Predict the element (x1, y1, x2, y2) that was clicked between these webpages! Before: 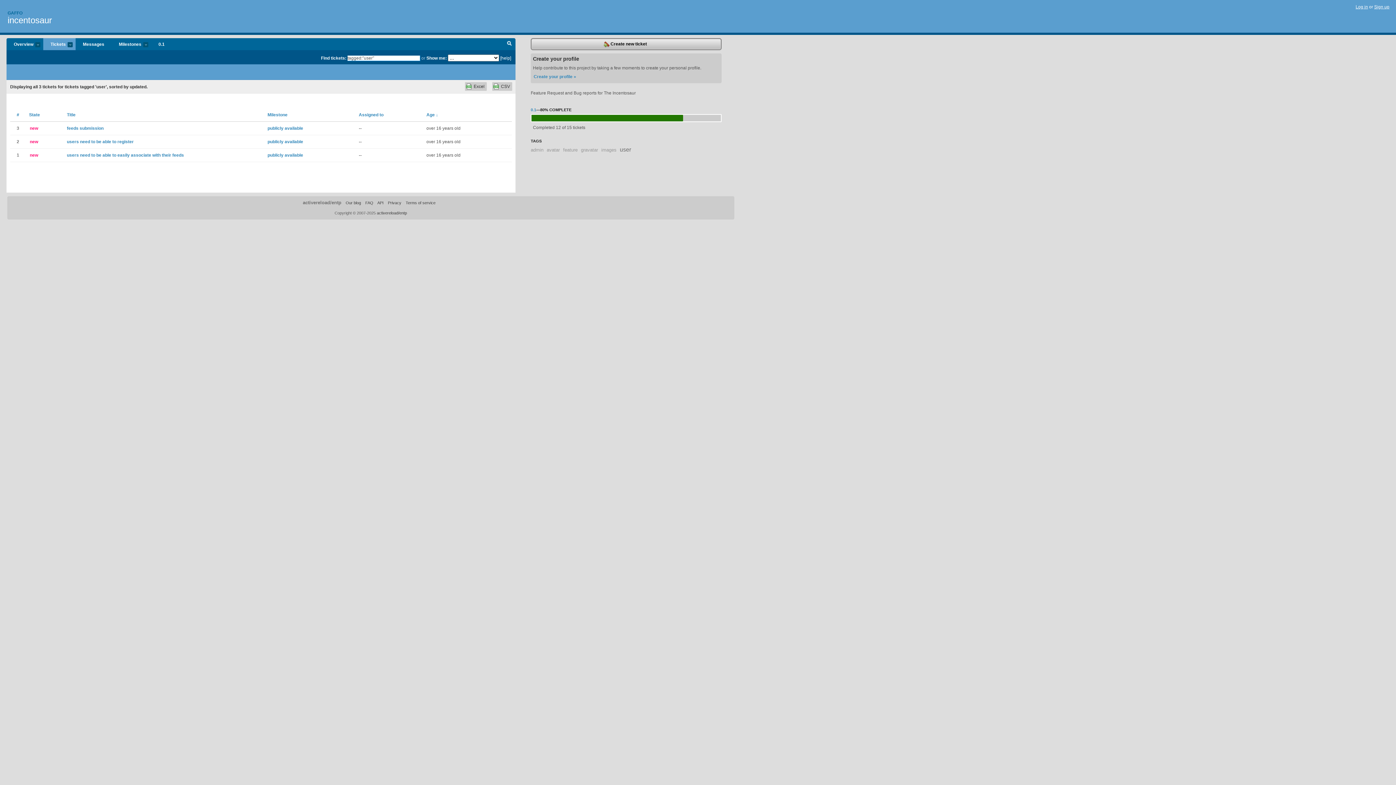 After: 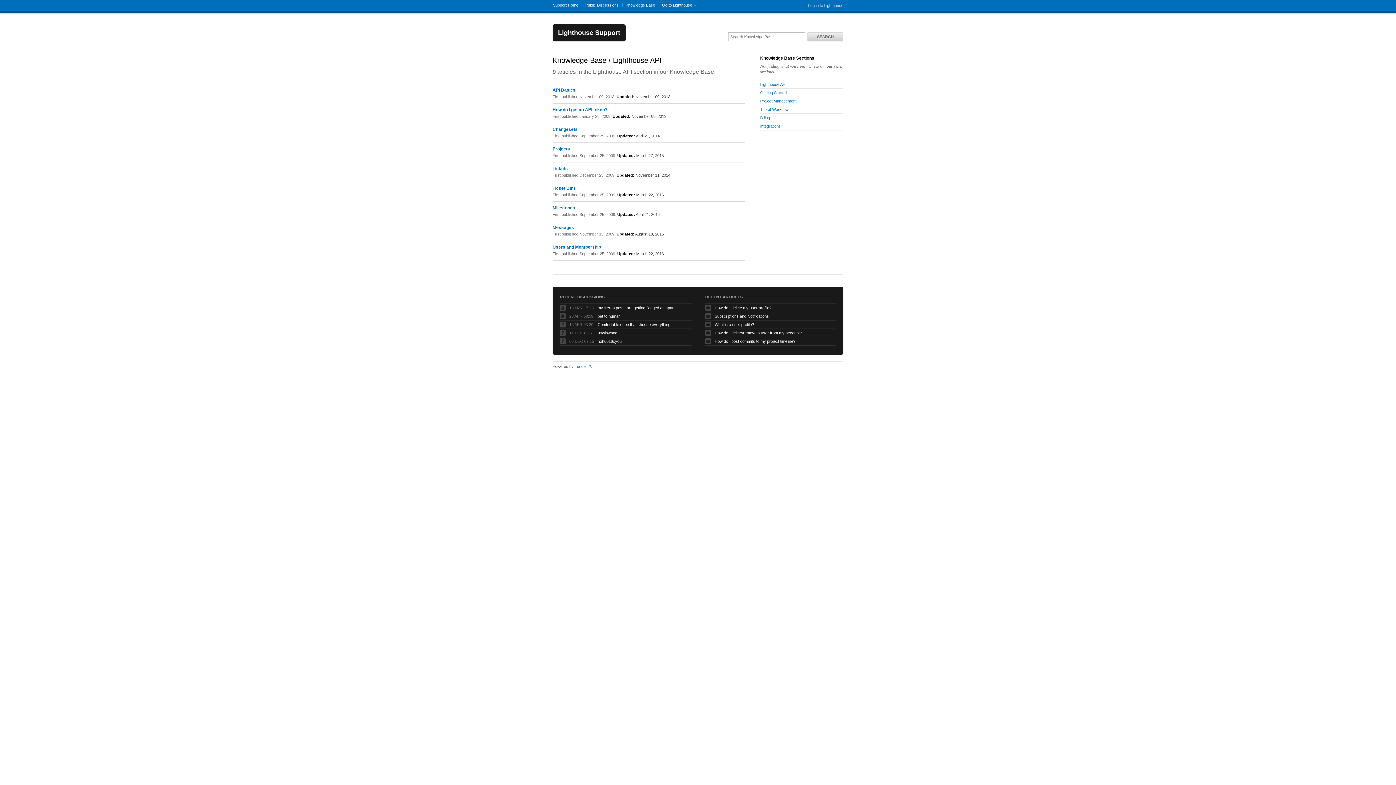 Action: label: API bbox: (377, 200, 383, 205)